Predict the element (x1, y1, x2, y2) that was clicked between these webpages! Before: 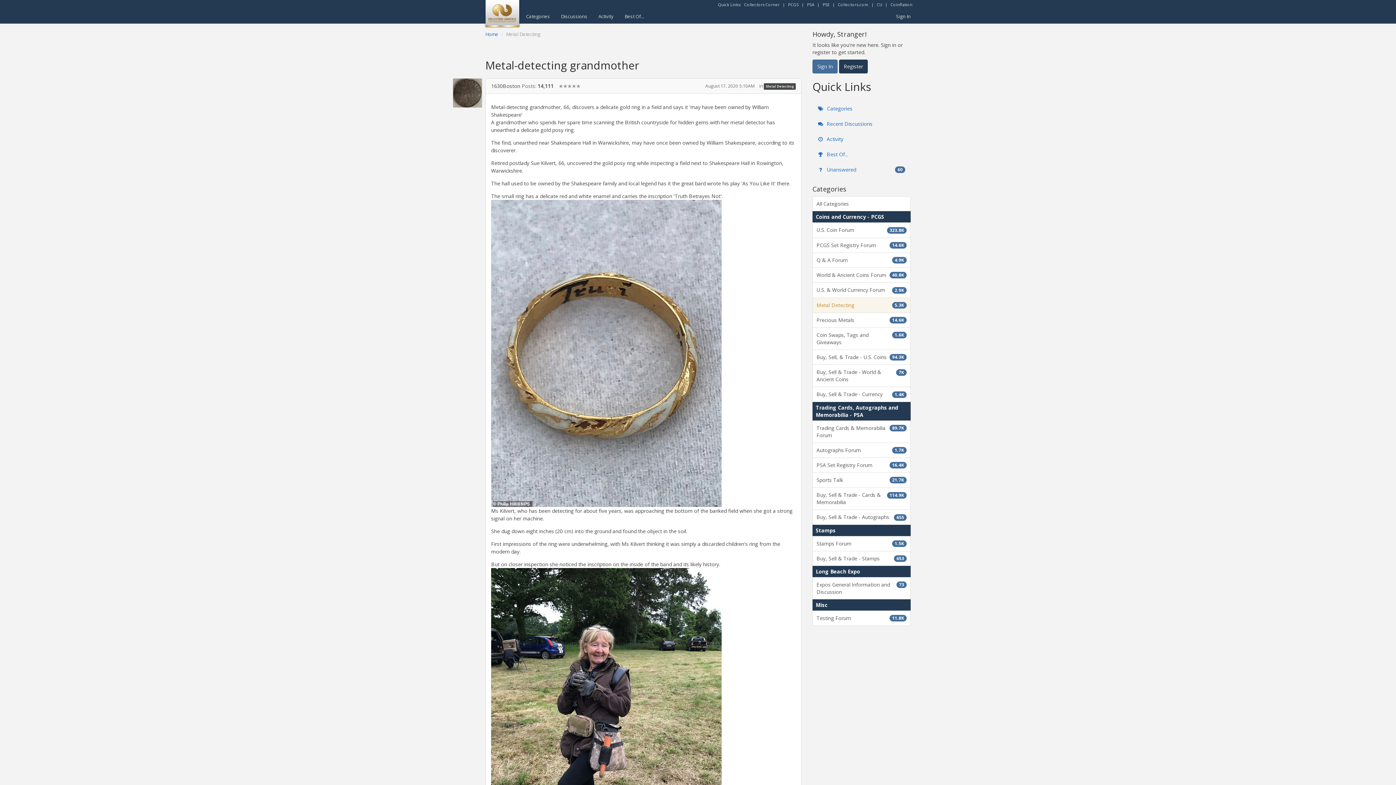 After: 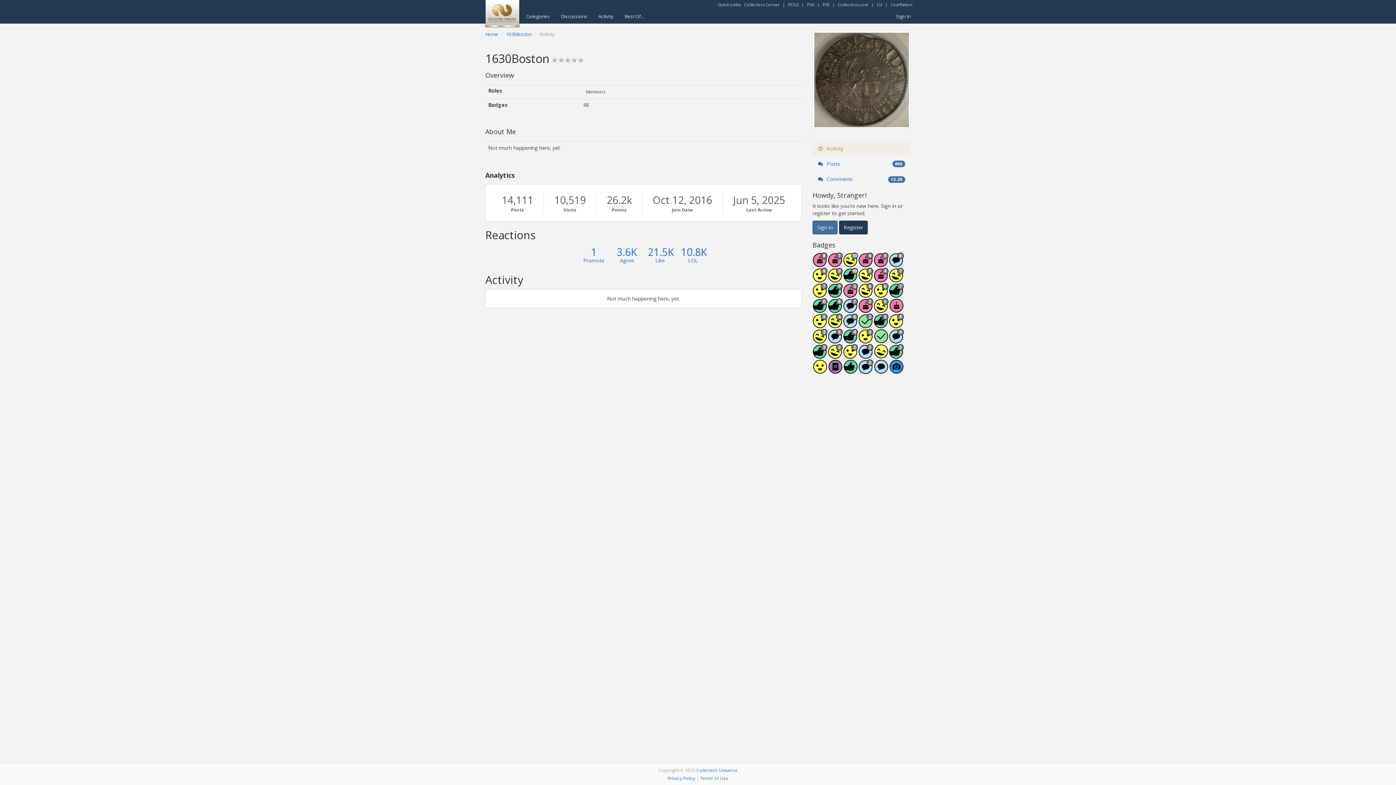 Action: label: User: "1630Boston" bbox: (453, 78, 482, 107)